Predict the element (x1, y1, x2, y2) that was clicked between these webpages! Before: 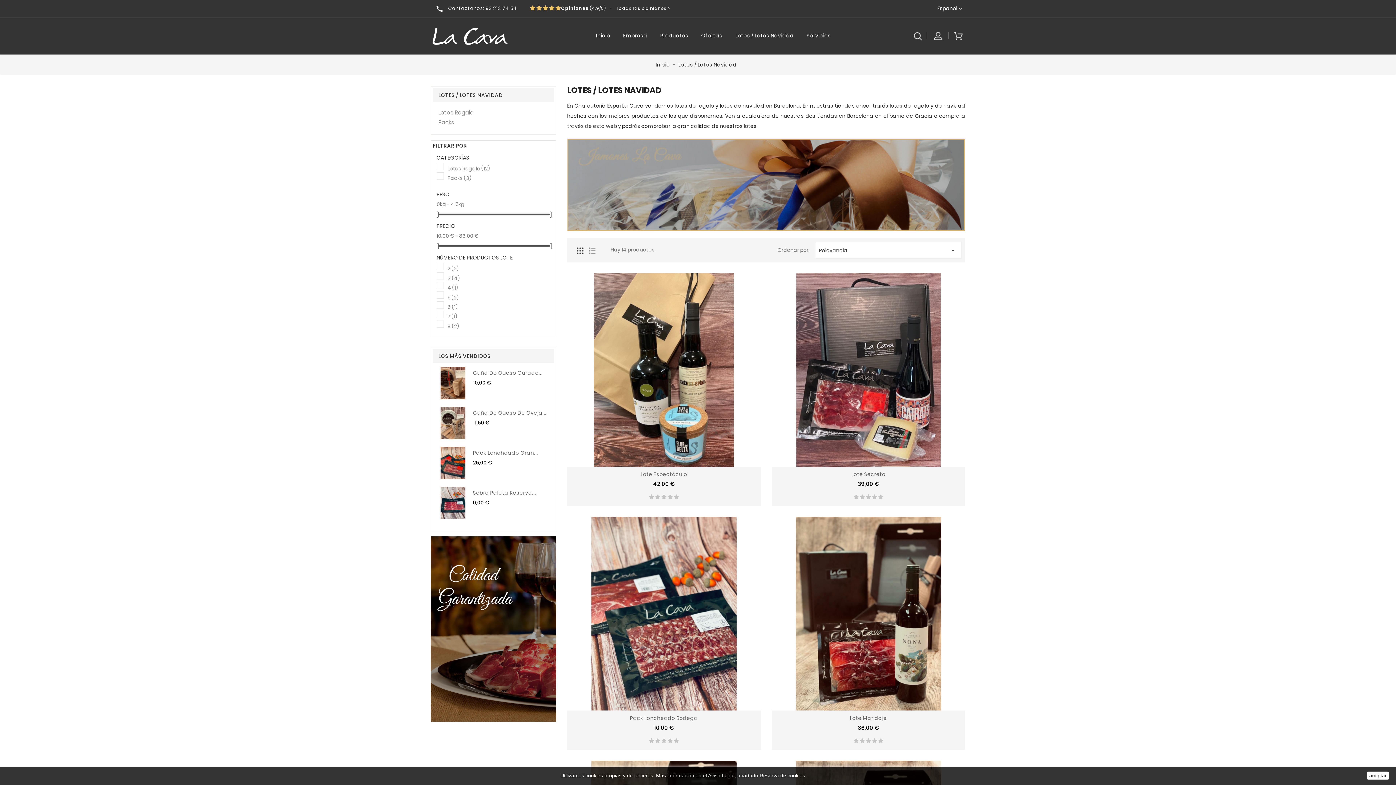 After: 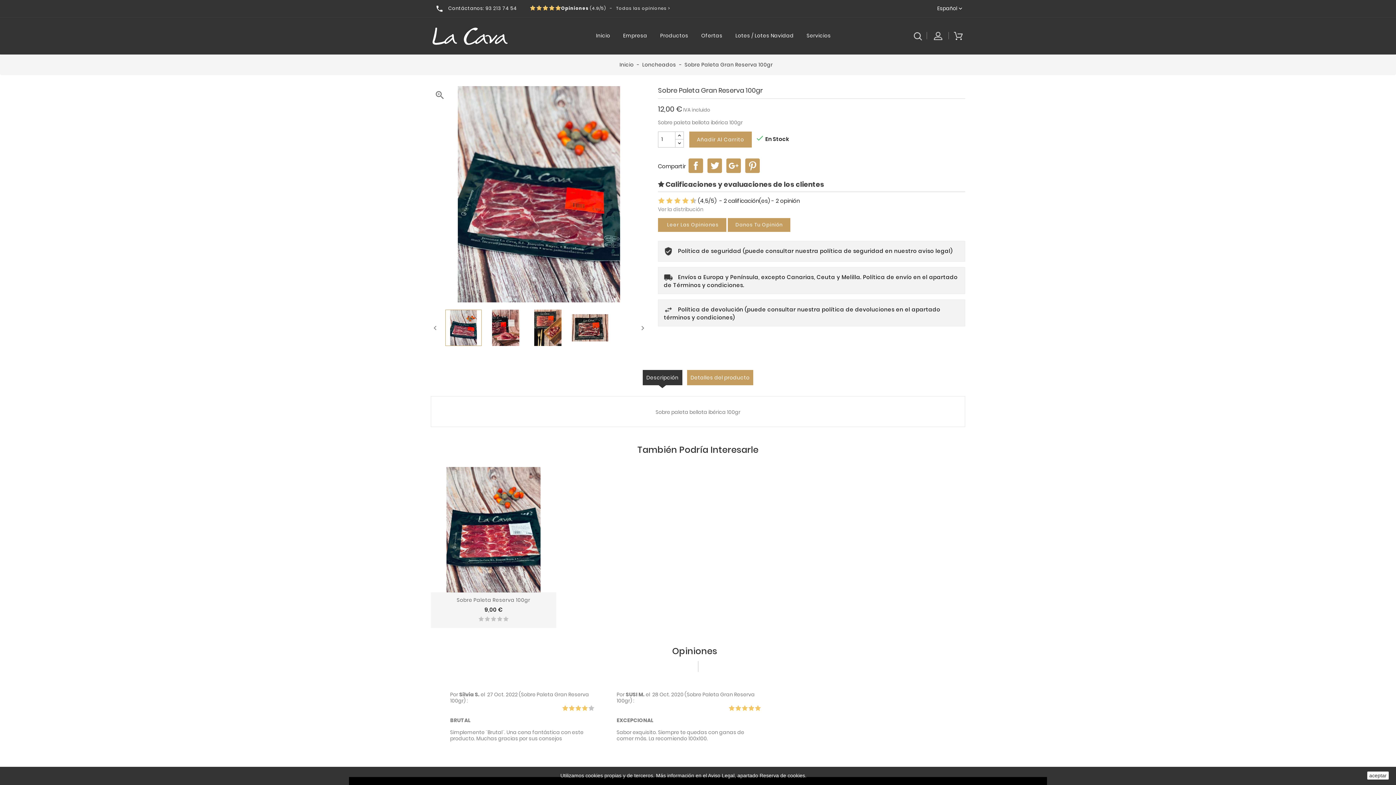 Action: bbox: (473, 369, 527, 376) label: Sobre Paleta Gran...